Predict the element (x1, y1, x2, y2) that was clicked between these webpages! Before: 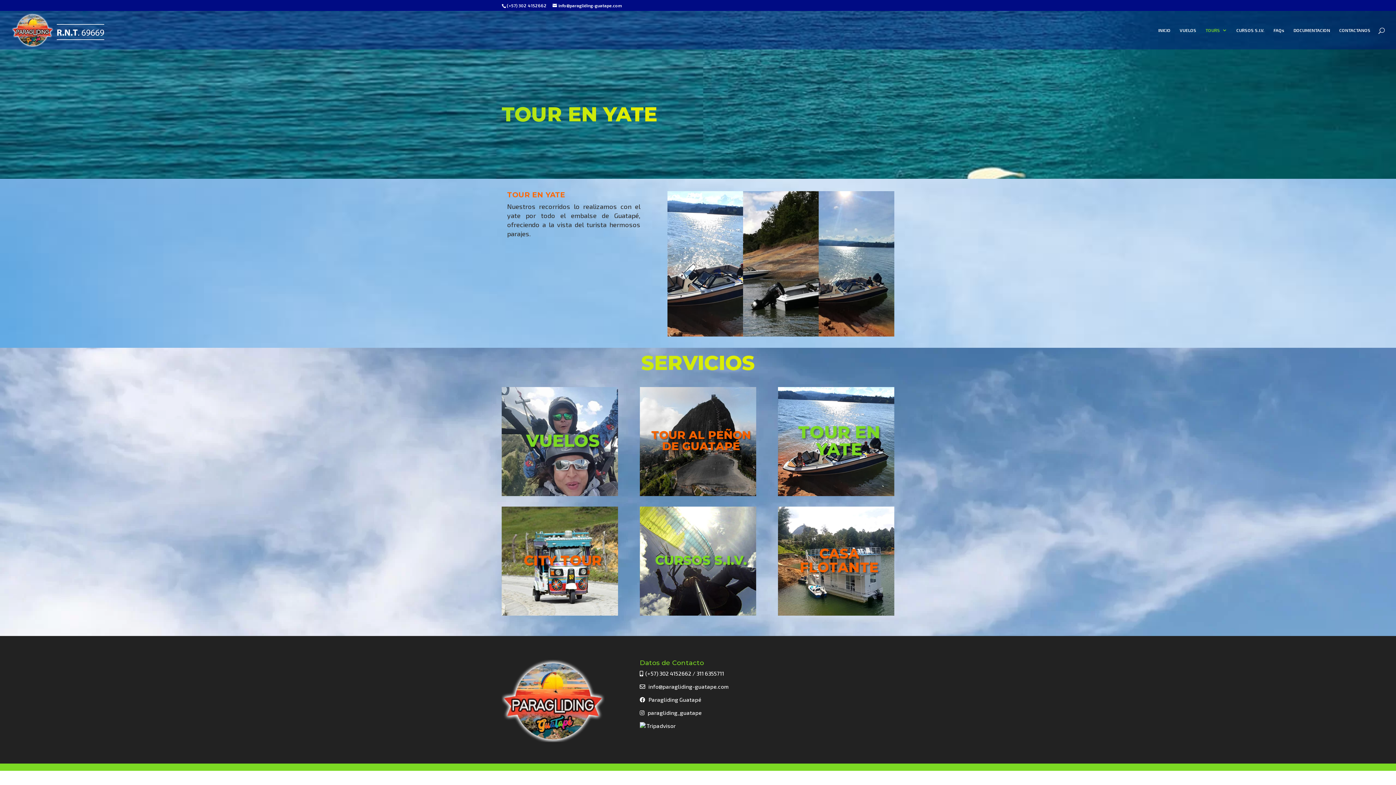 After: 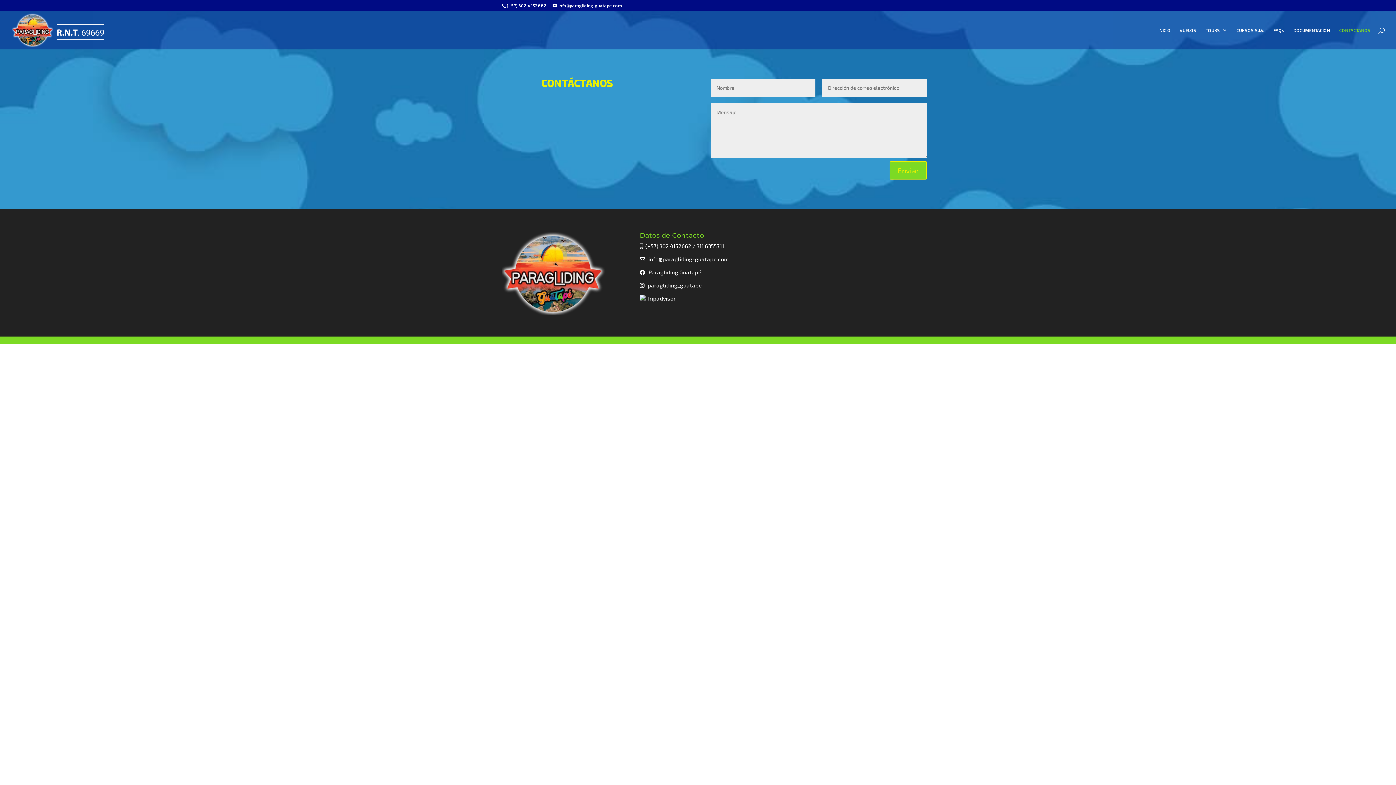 Action: label: CONTACTANOS bbox: (1339, 27, 1370, 49)